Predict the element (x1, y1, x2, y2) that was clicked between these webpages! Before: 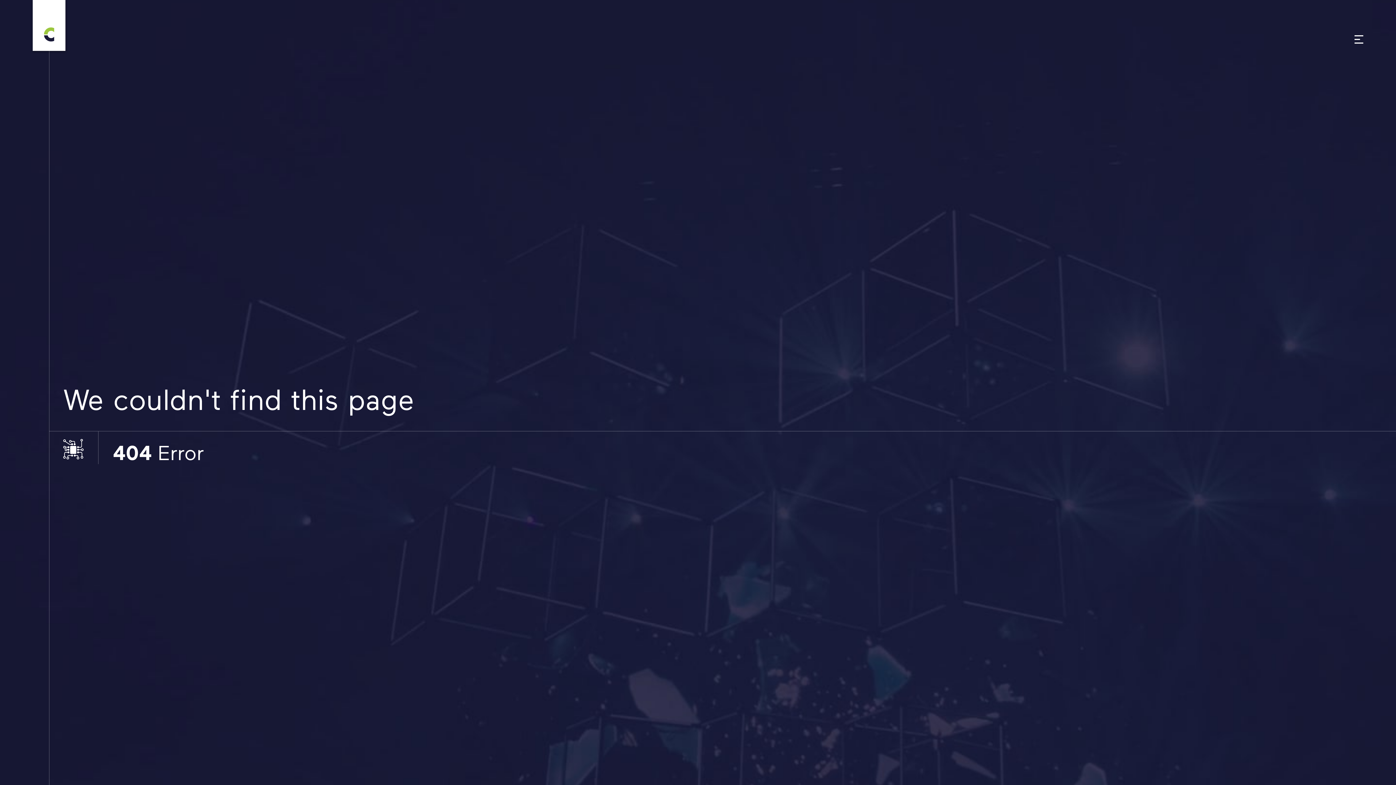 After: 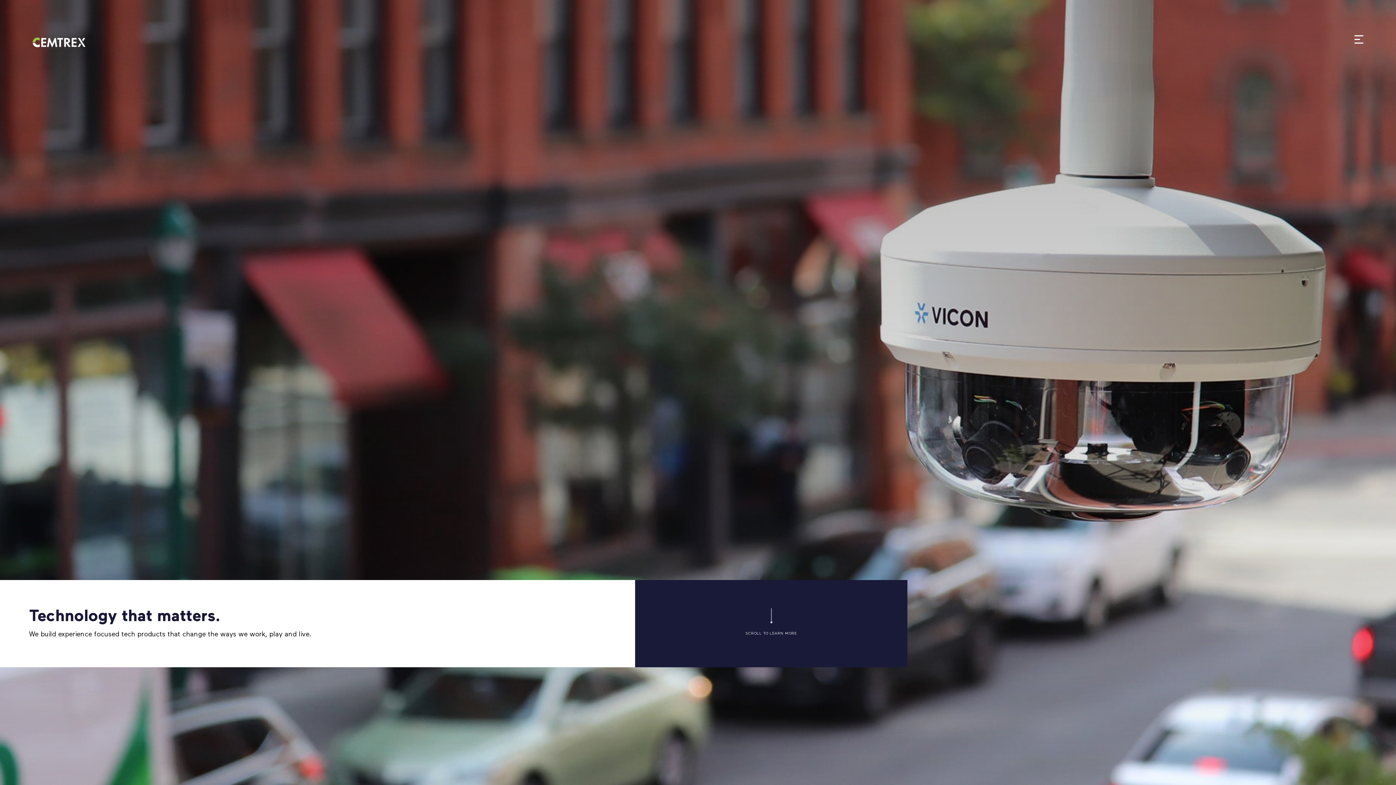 Action: bbox: (43, 27, 54, 41)